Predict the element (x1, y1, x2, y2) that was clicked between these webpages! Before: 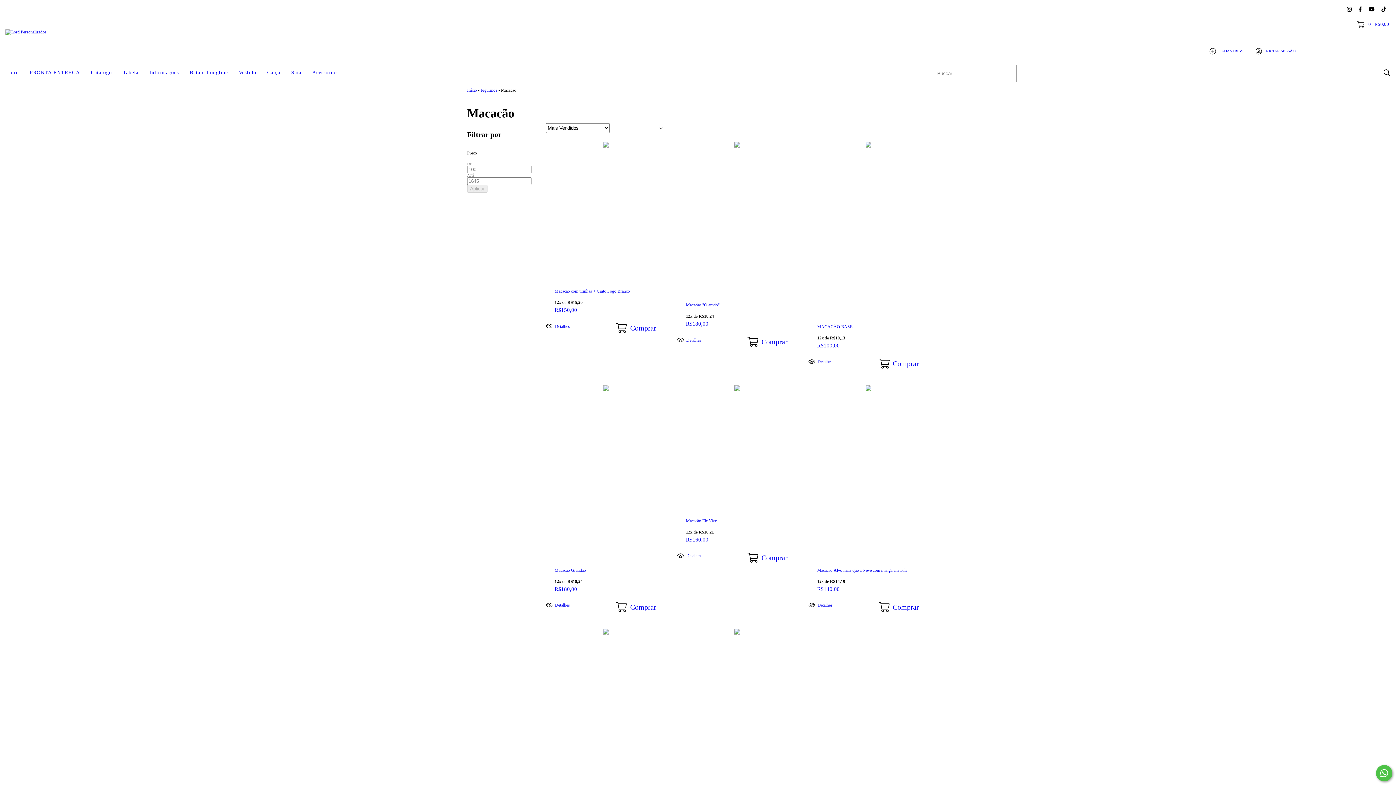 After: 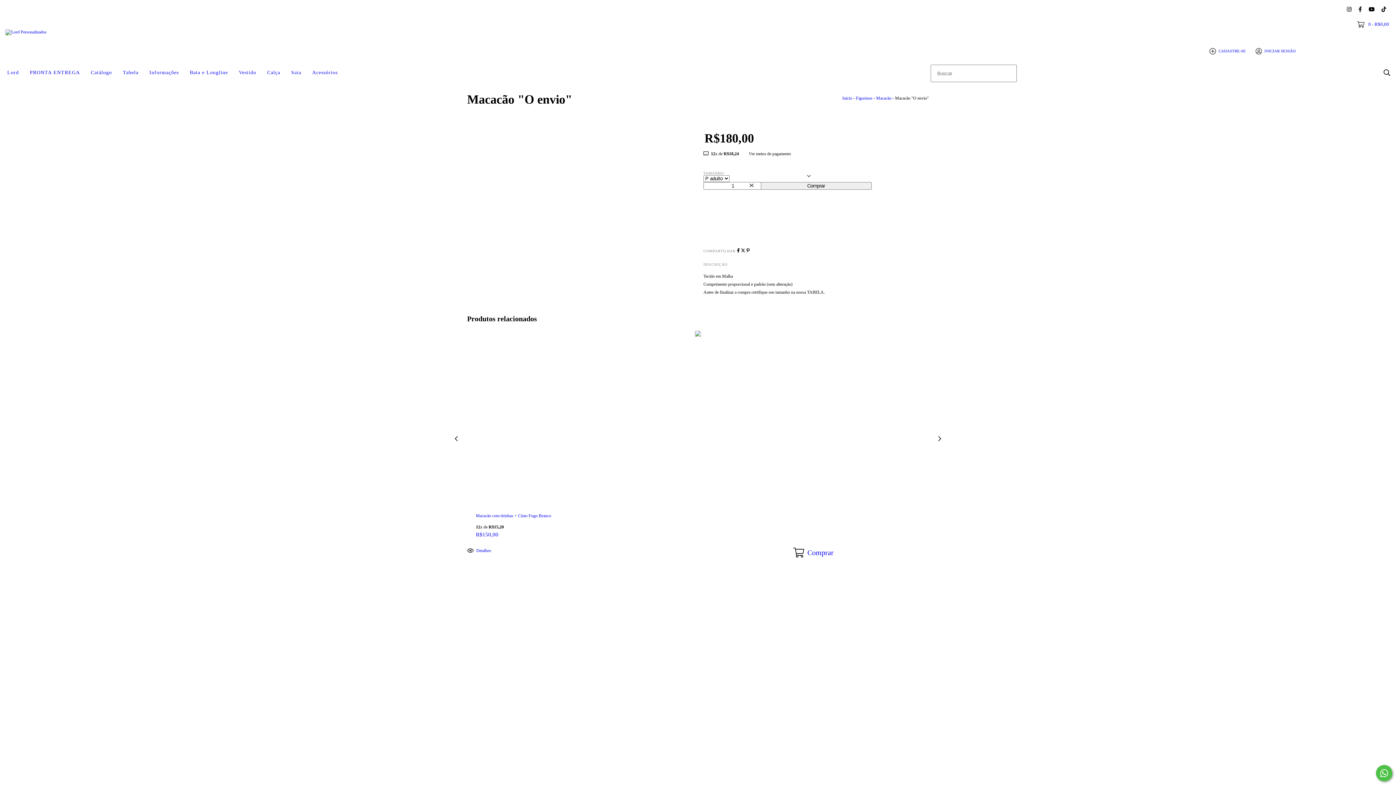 Action: label: R$180,00 bbox: (686, 321, 789, 327)